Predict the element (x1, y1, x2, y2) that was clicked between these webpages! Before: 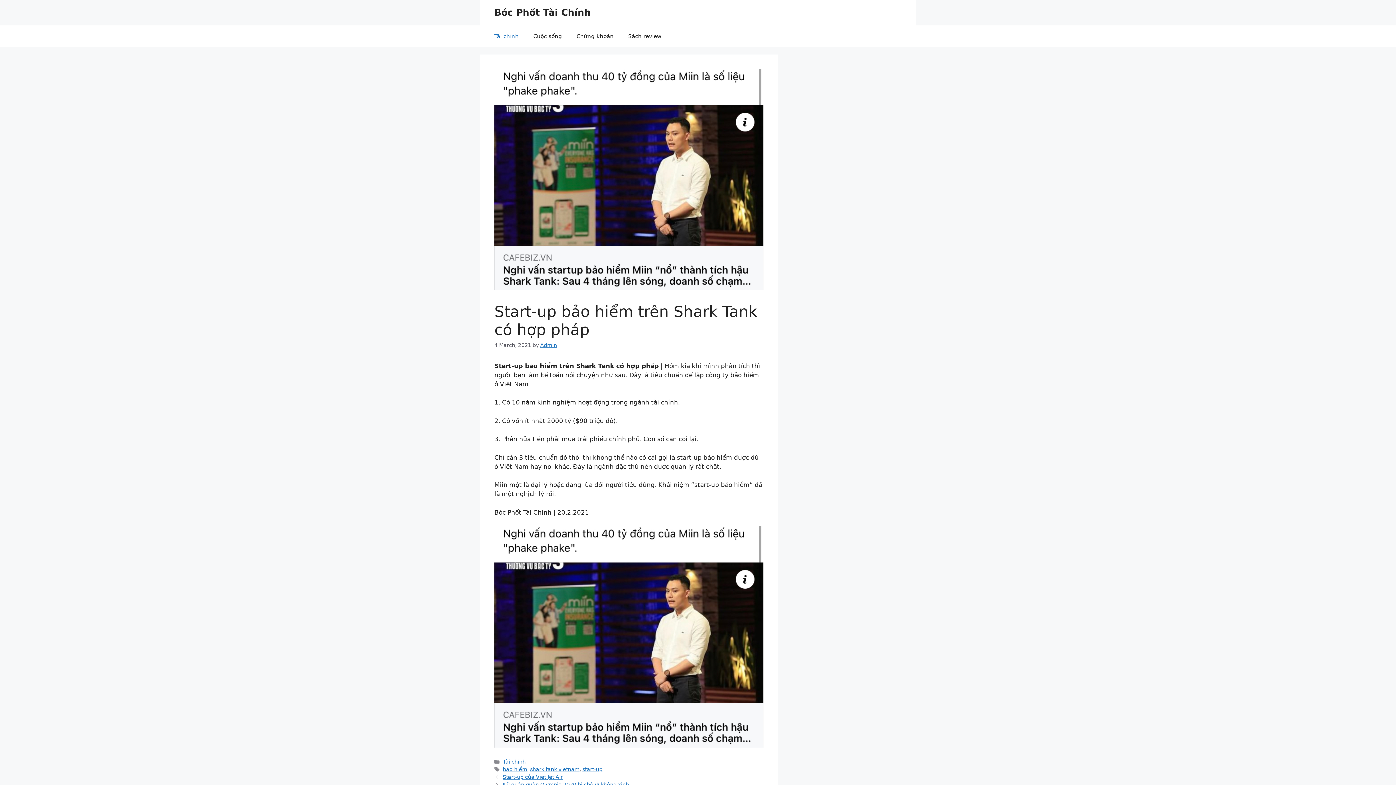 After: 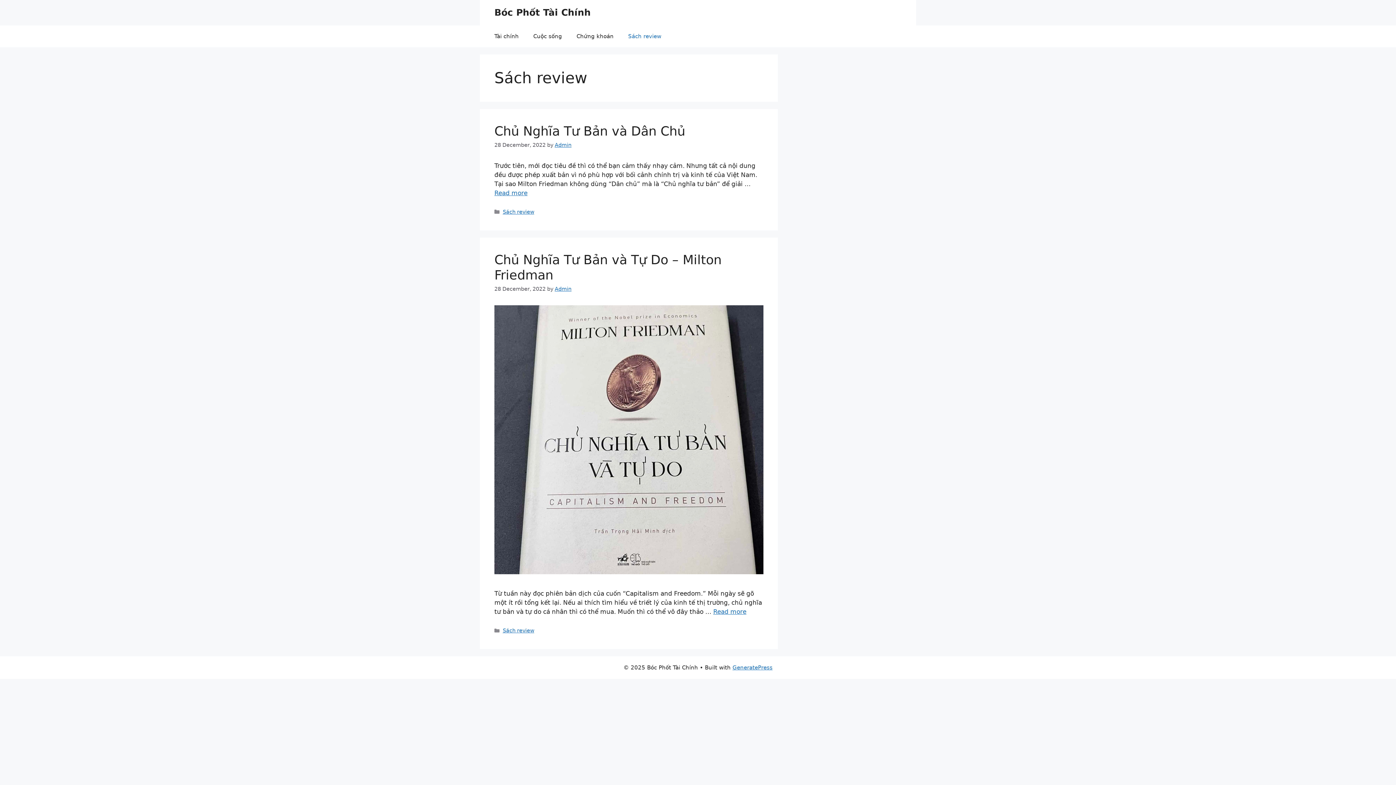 Action: label: Sách review bbox: (621, 25, 668, 47)